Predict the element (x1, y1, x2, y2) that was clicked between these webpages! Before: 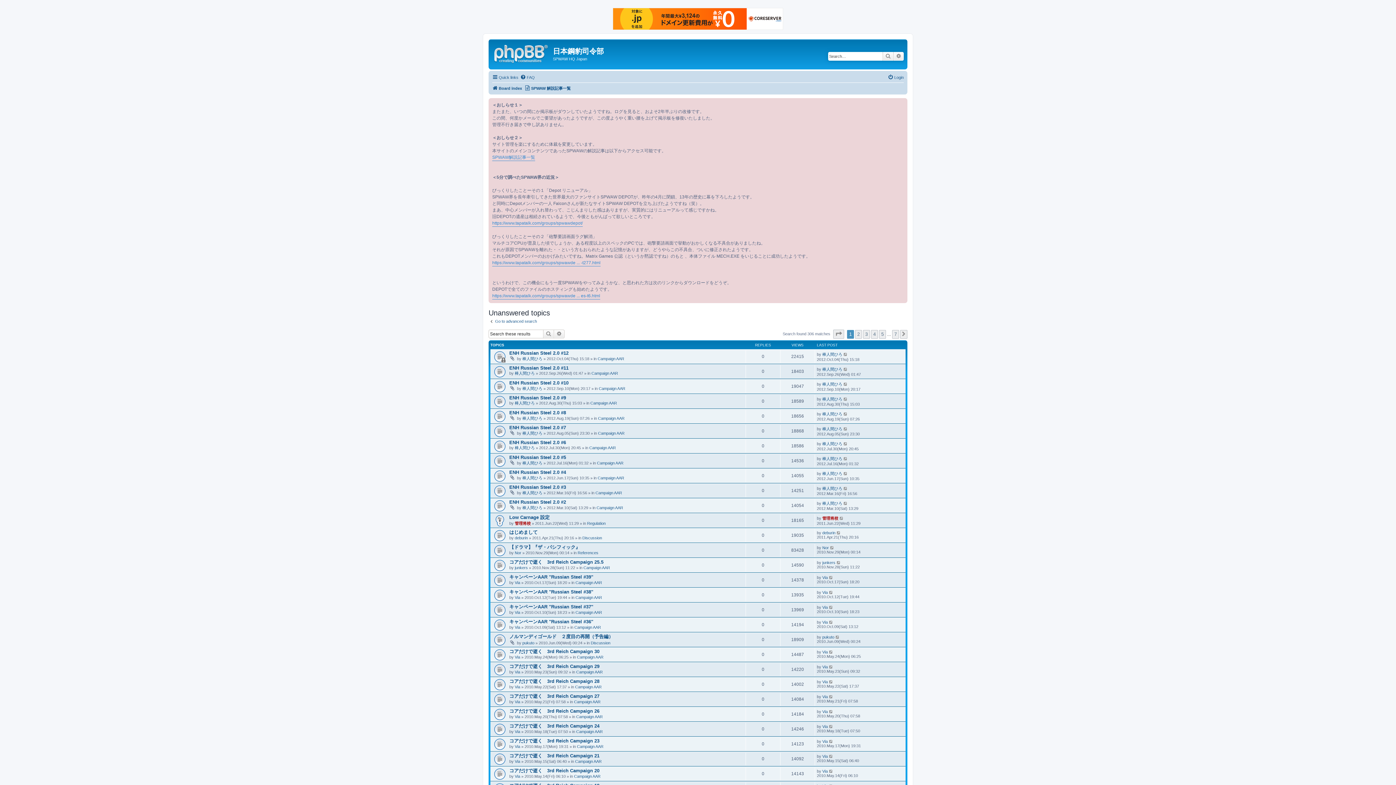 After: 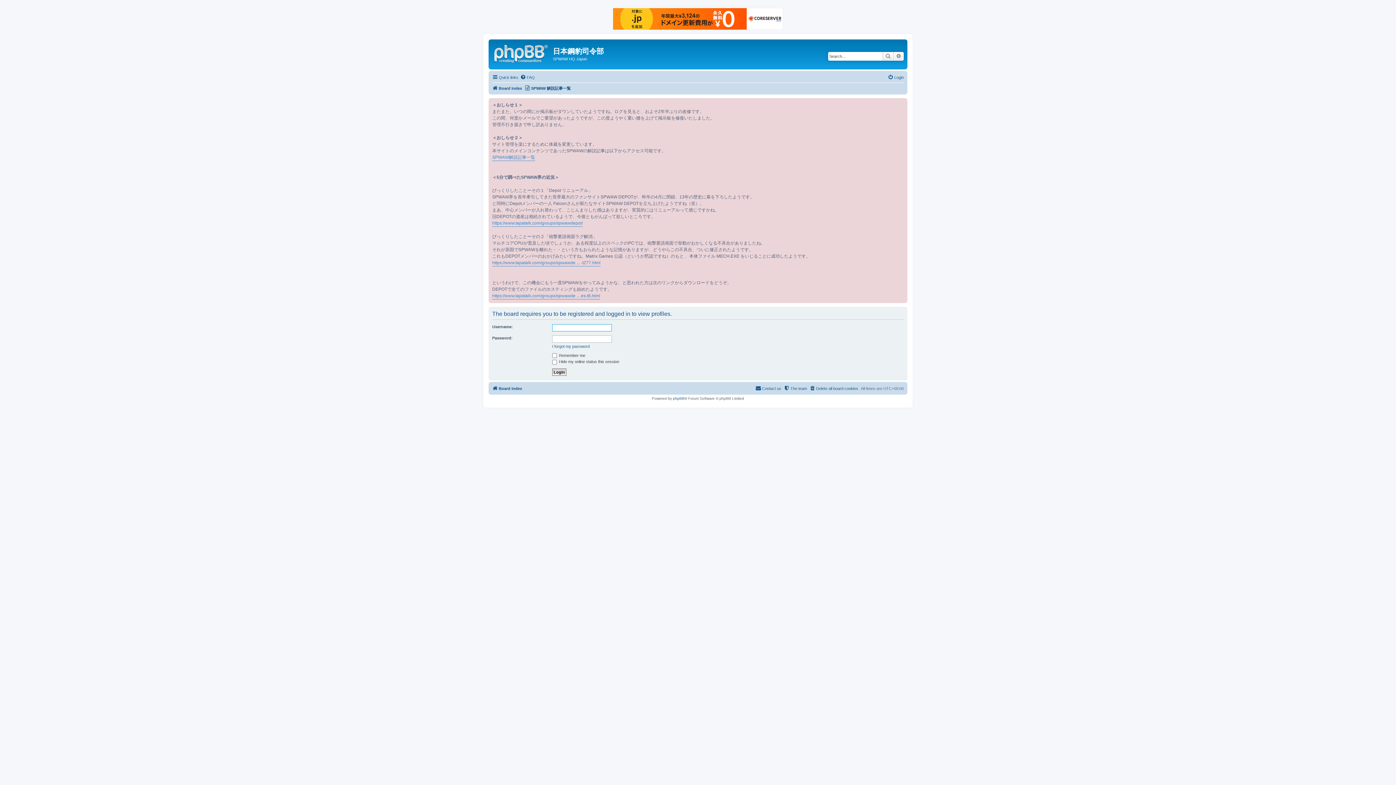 Action: label: 管理将校 bbox: (822, 516, 838, 520)